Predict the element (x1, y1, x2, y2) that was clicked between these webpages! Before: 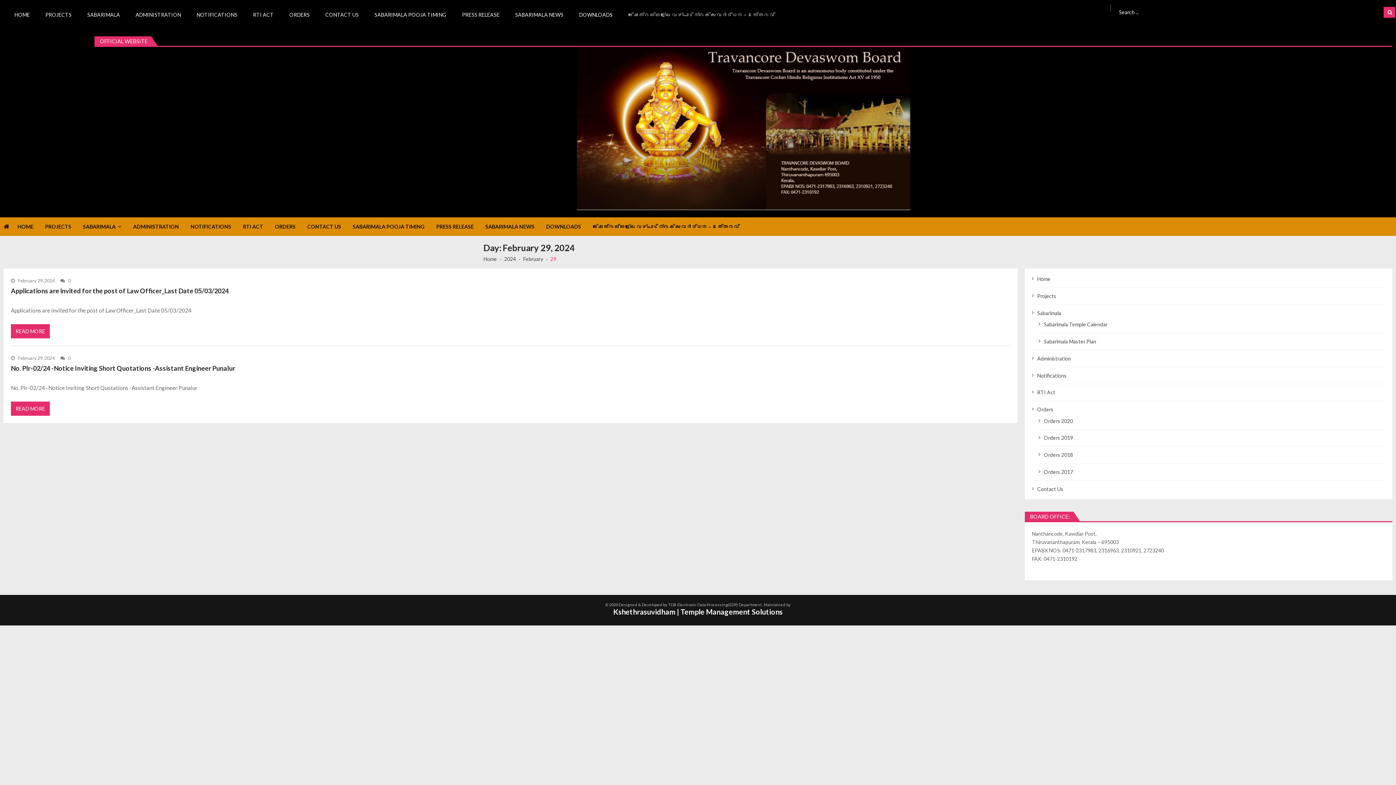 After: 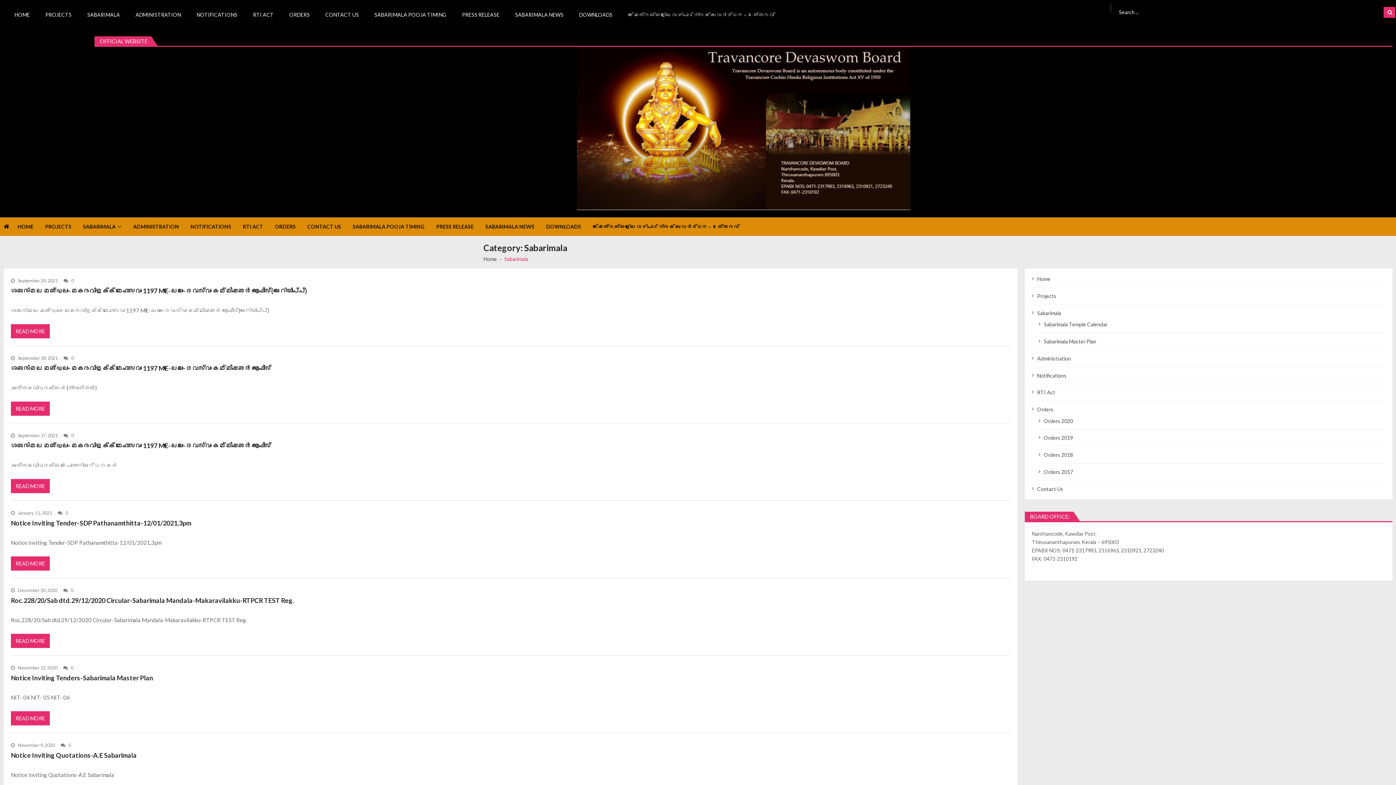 Action: bbox: (82, 217, 133, 235) label: SABARIMALA